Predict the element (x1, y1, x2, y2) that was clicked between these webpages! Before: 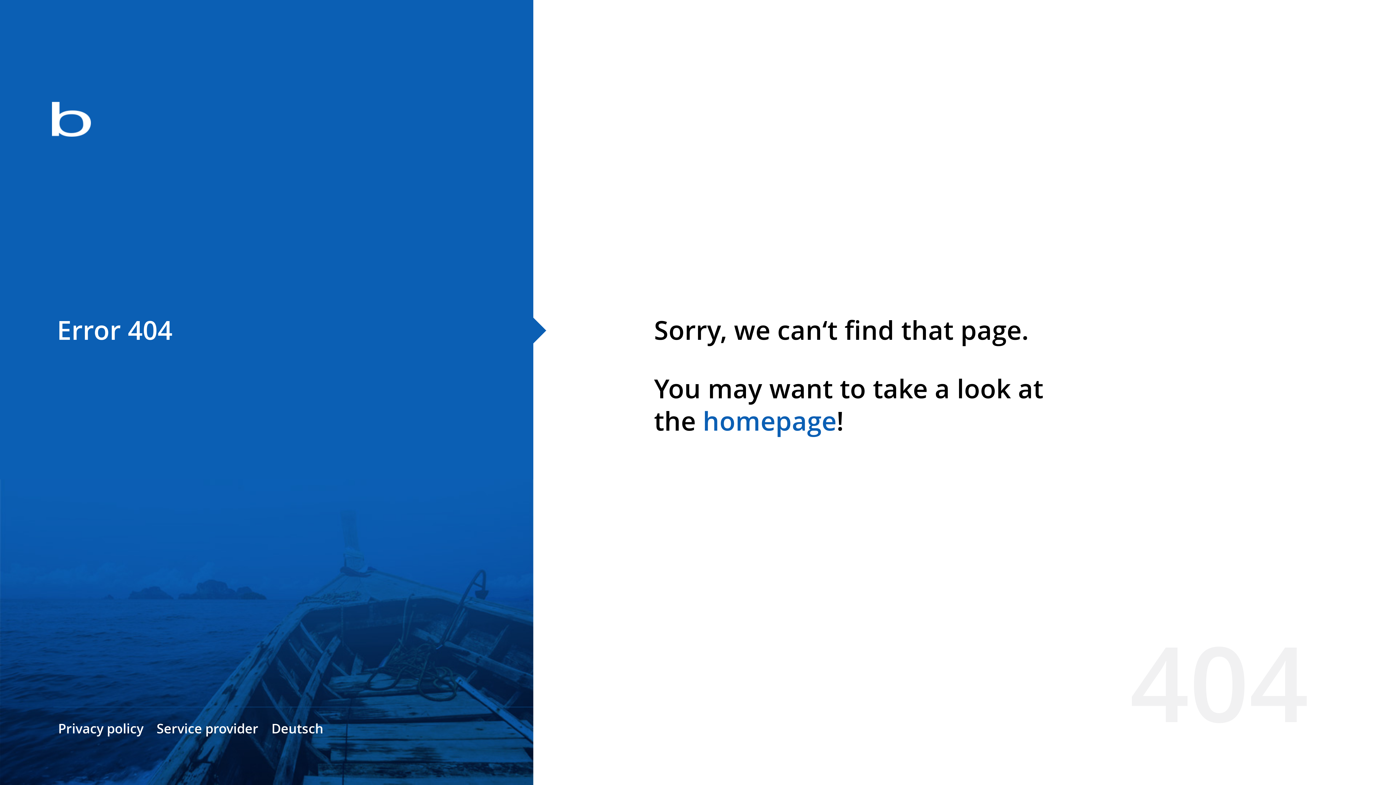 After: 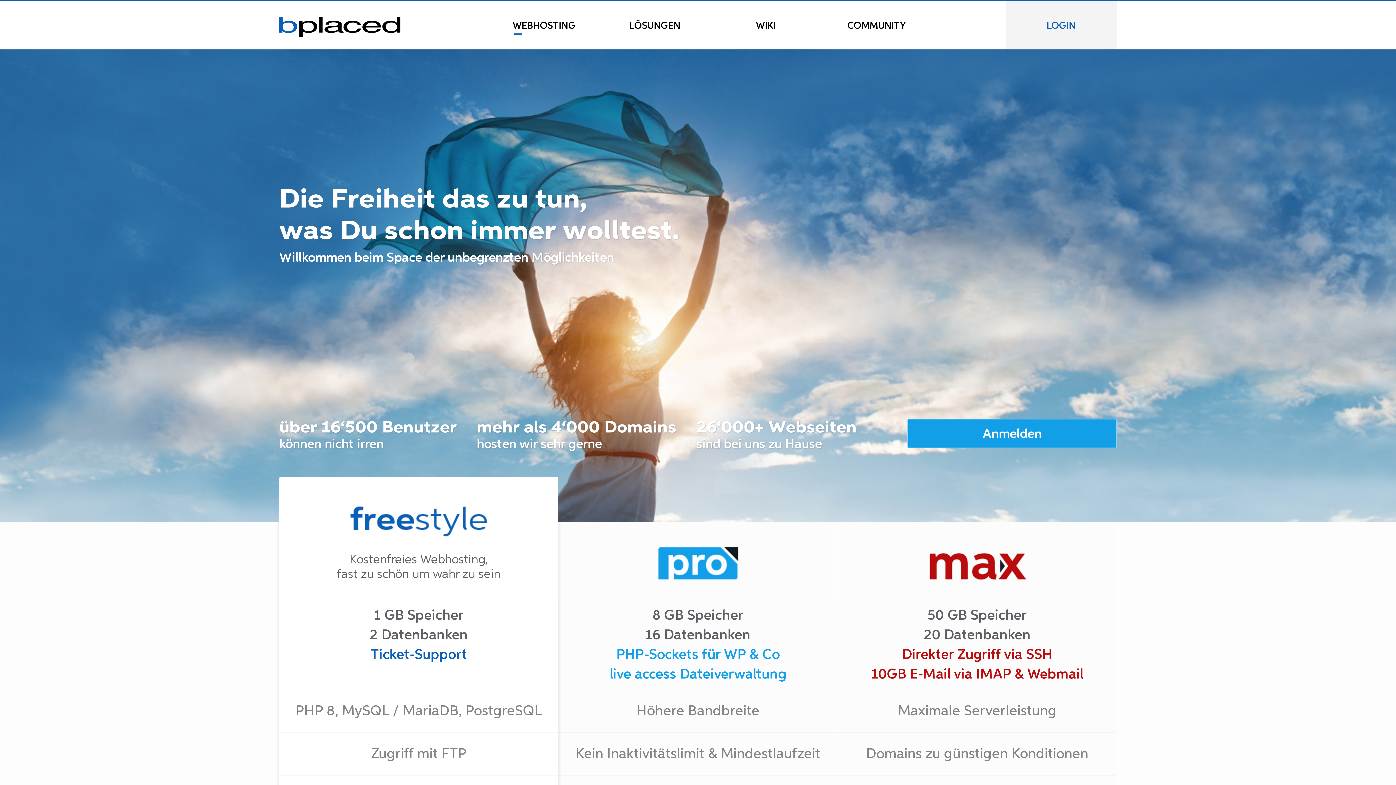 Action: label: homepage bbox: (702, 403, 836, 438)